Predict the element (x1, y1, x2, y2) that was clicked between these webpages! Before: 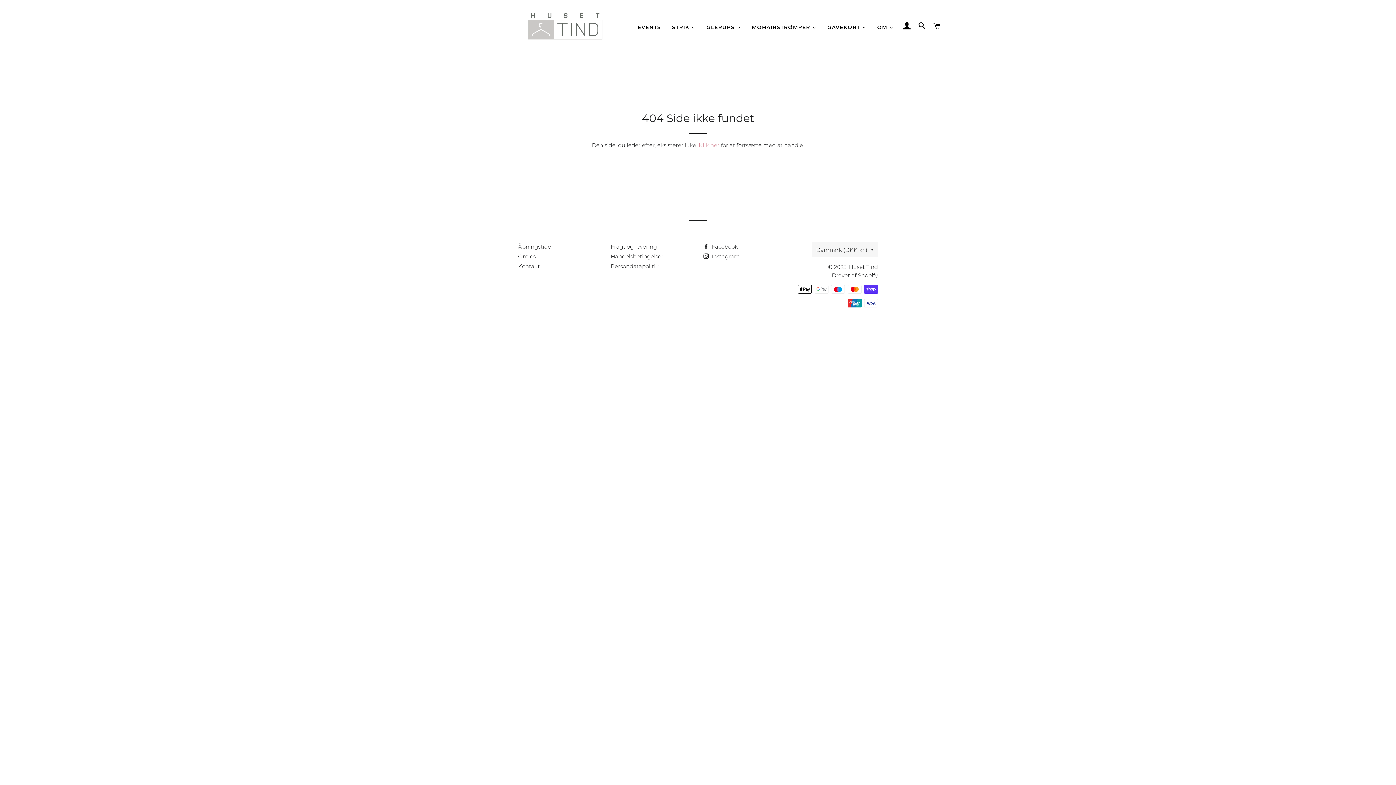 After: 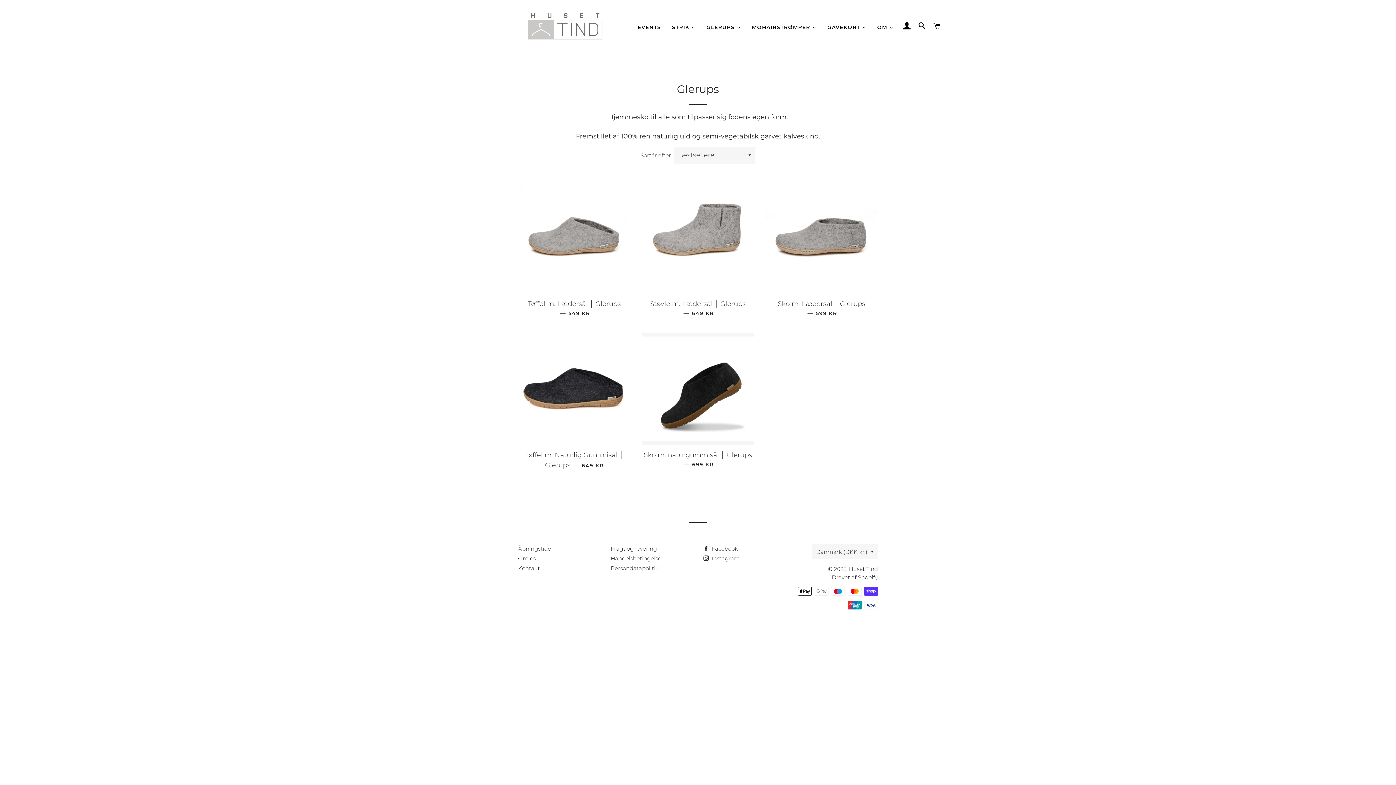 Action: label: GLERUPS bbox: (701, 18, 746, 36)